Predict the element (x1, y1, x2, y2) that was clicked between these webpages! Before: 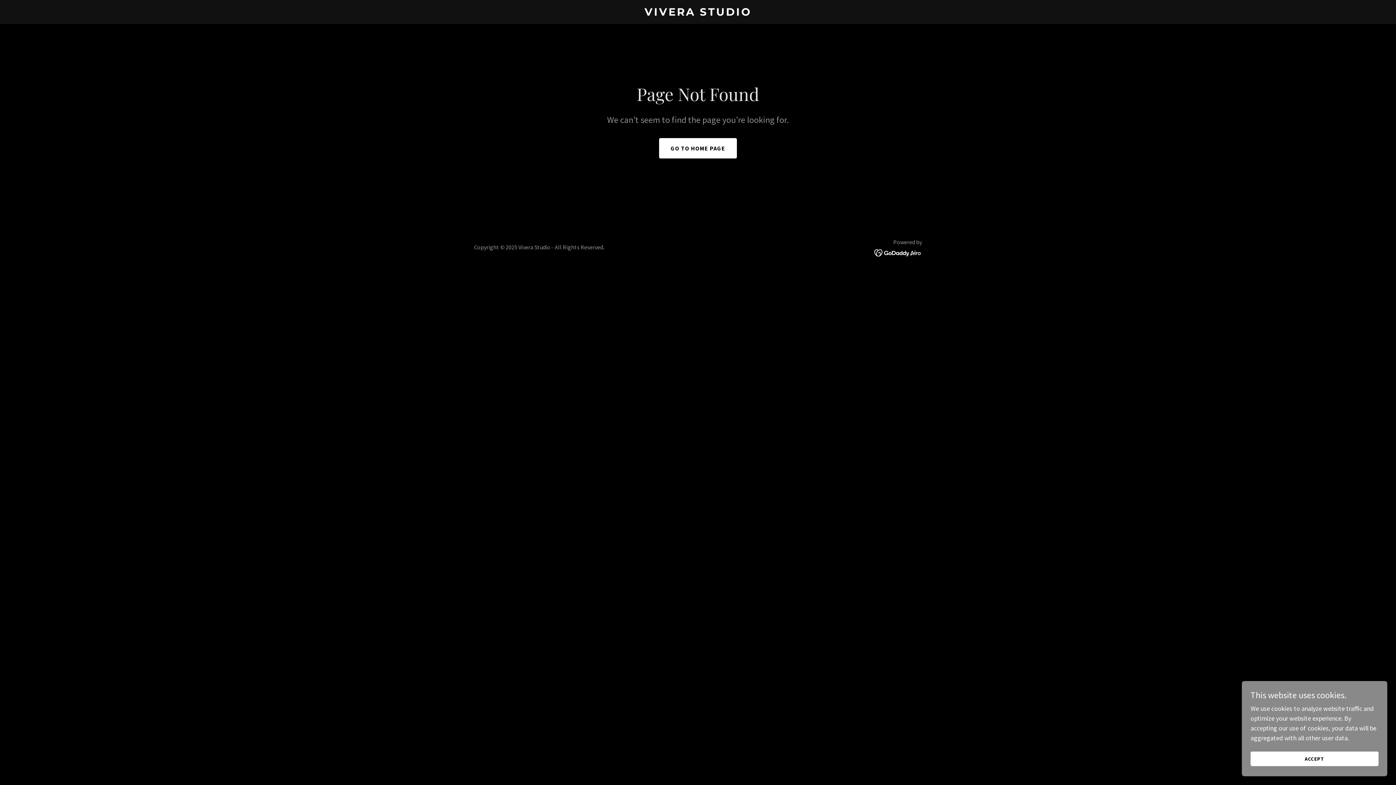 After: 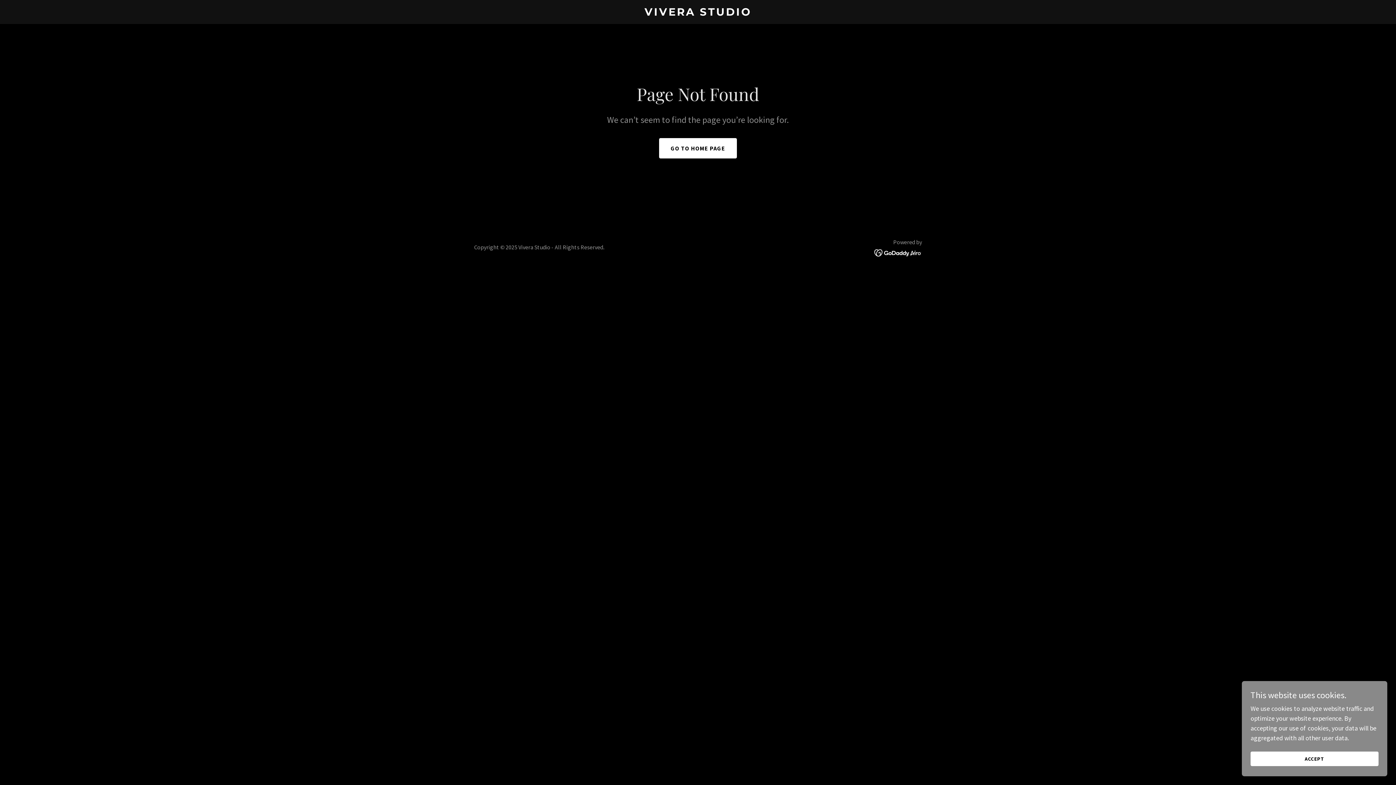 Action: bbox: (874, 248, 922, 256)